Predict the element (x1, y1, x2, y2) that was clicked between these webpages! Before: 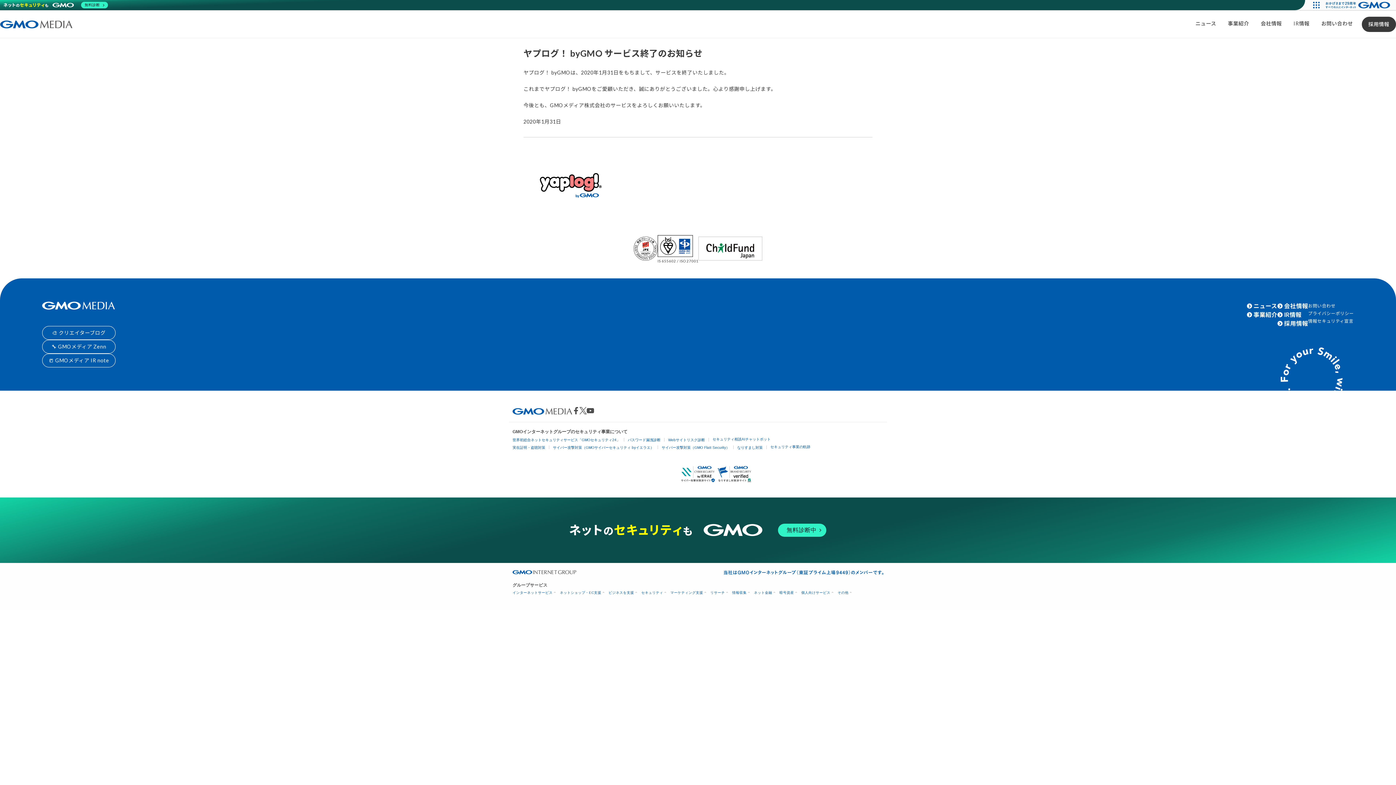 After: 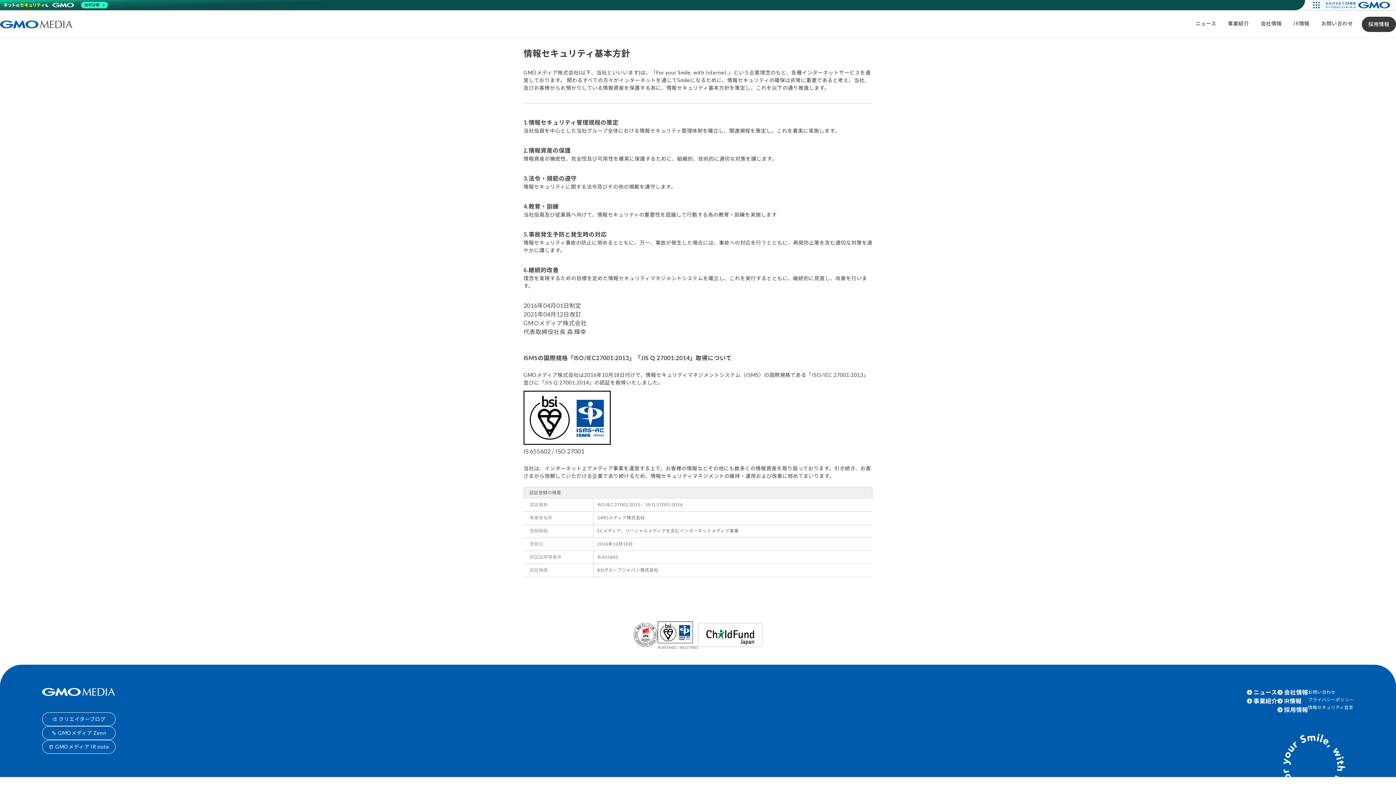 Action: bbox: (1308, 318, 1353, 324) label: 情報セキュリティ宣言